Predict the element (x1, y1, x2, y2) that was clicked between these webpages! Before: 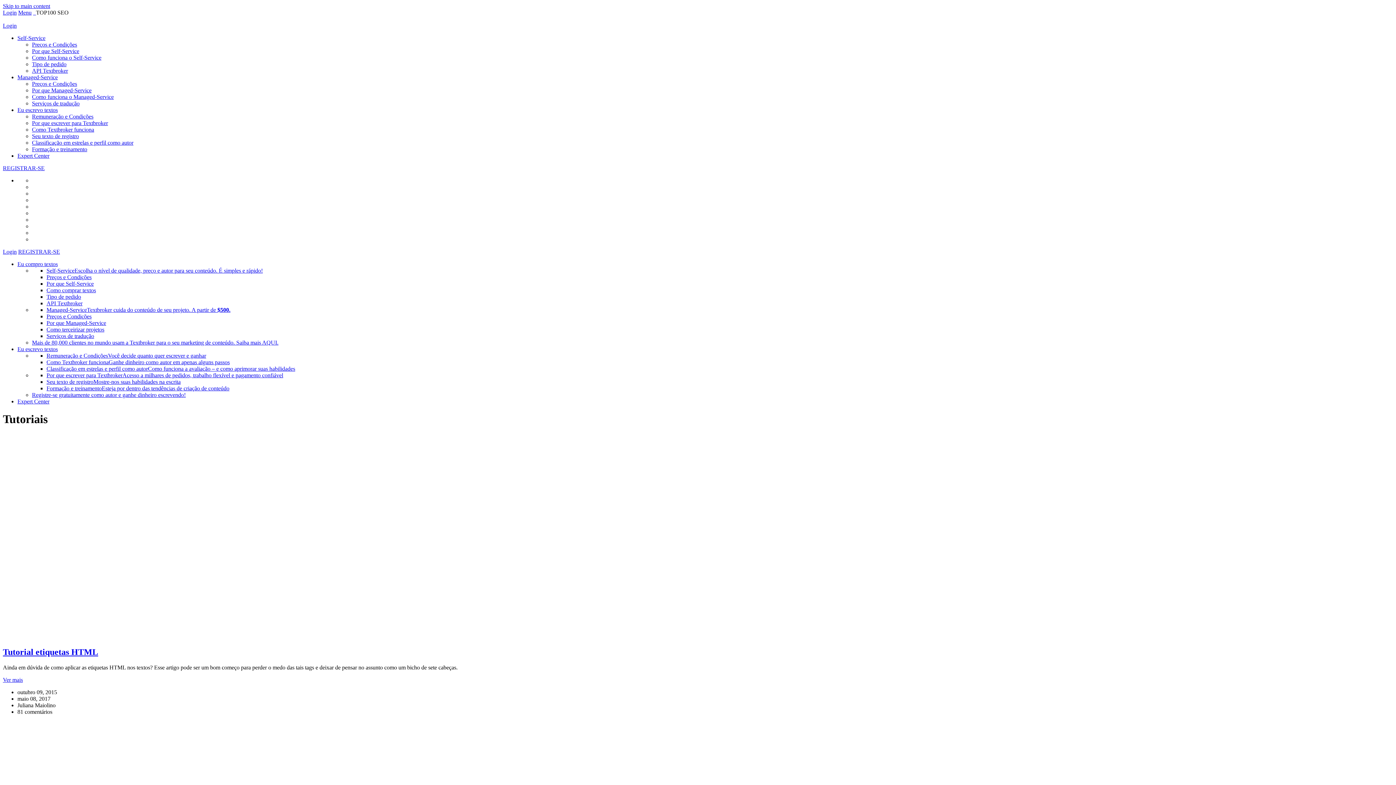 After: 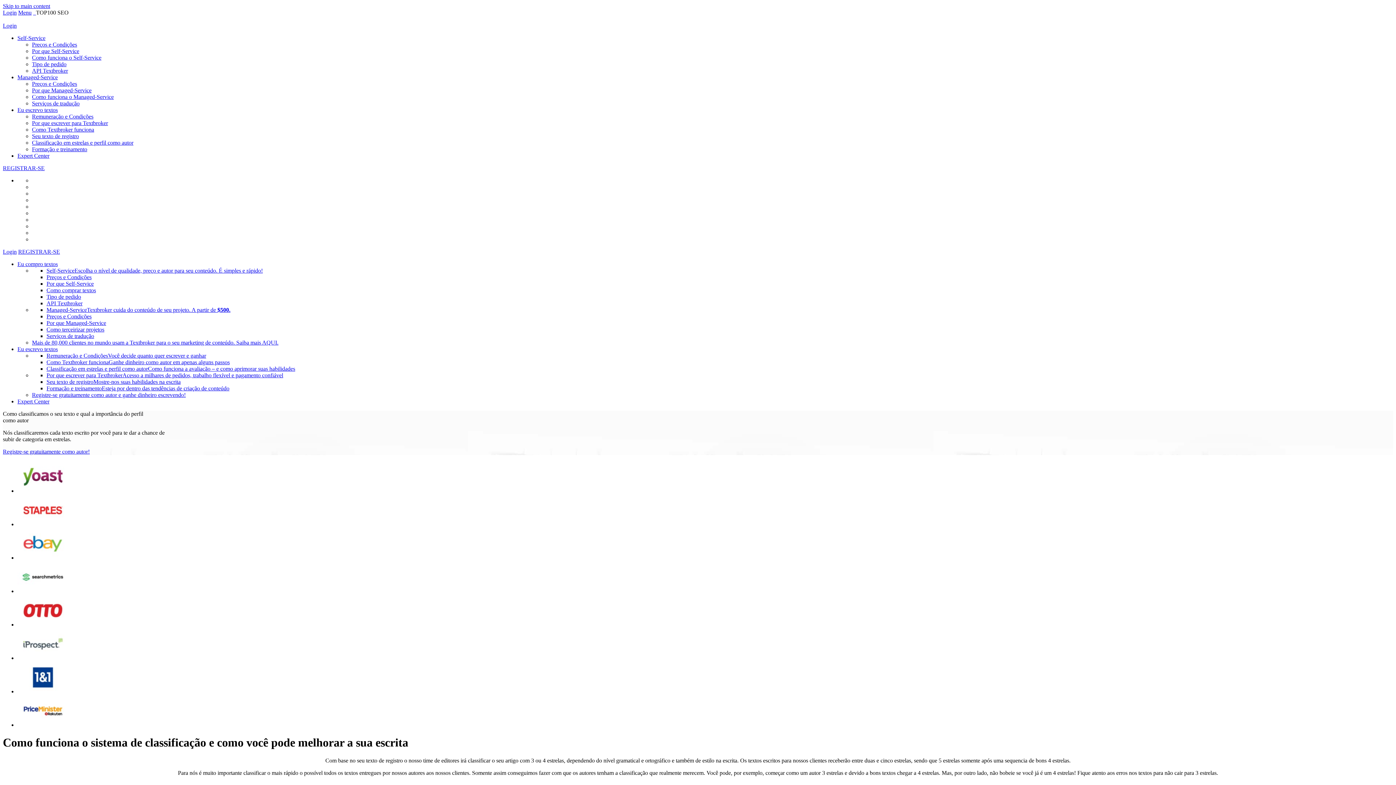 Action: bbox: (46, 365, 295, 372) label: Classificação em estrelas e perfil como autorComo funciona a avaliação – e como aprimorar suas habilidades